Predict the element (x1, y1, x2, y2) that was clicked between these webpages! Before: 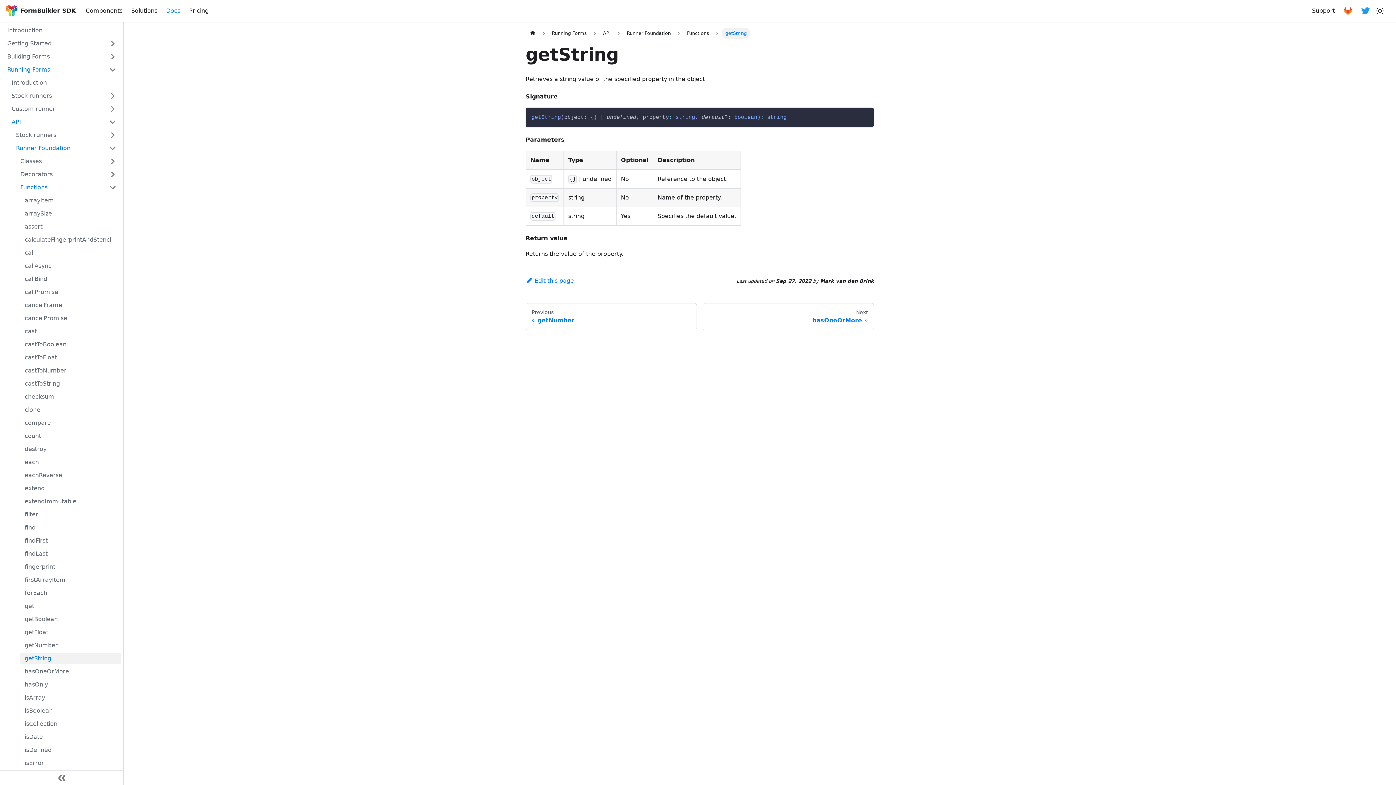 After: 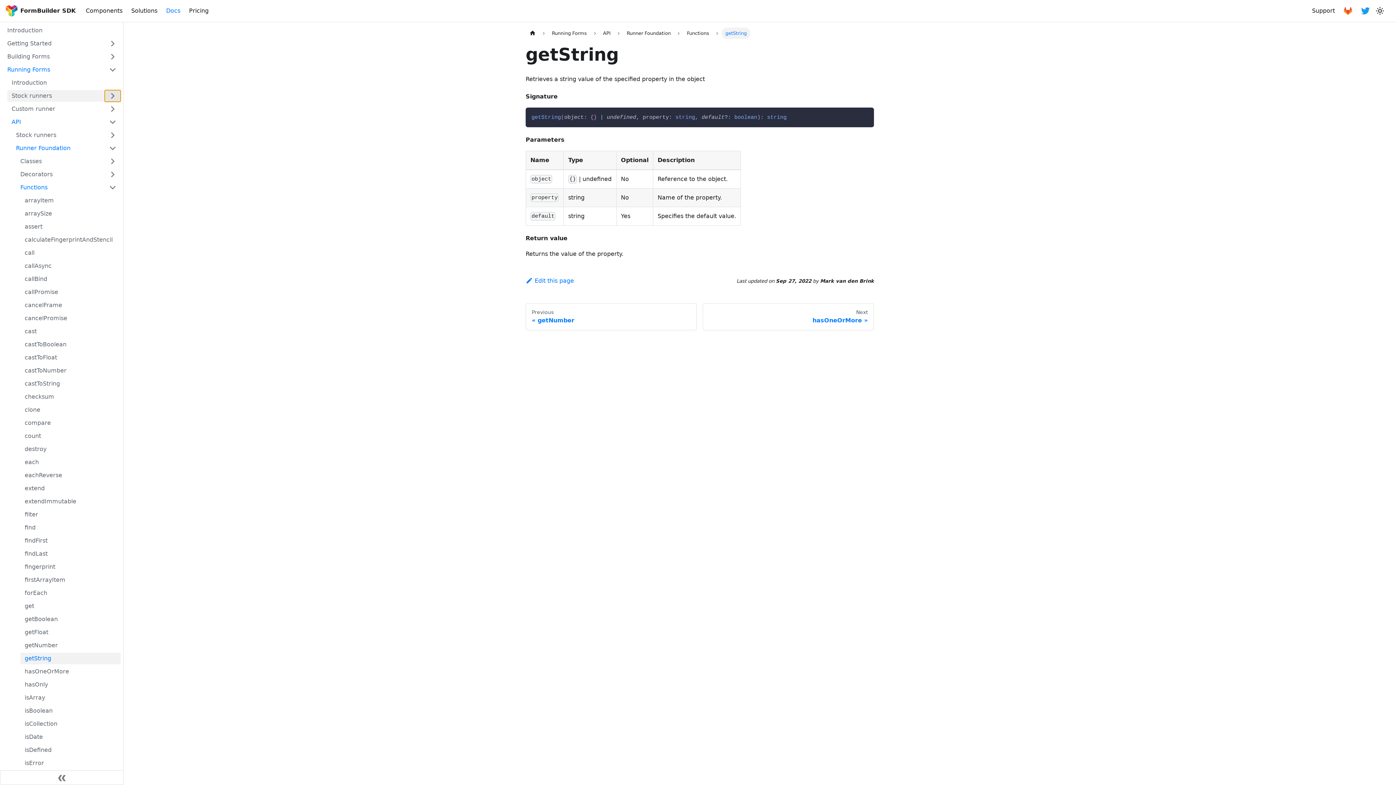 Action: label: Toggle the collapsible sidebar category 'Stock runners' bbox: (104, 90, 120, 101)